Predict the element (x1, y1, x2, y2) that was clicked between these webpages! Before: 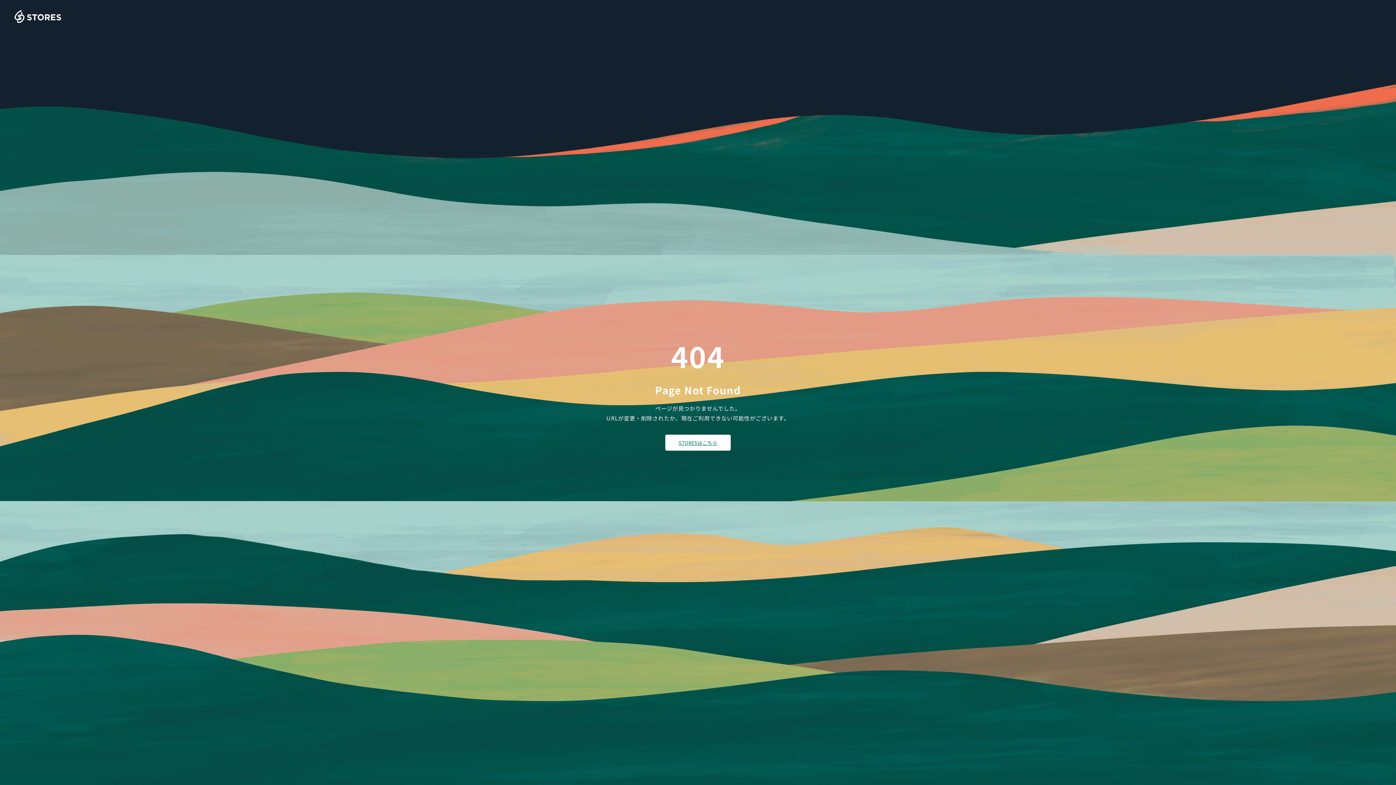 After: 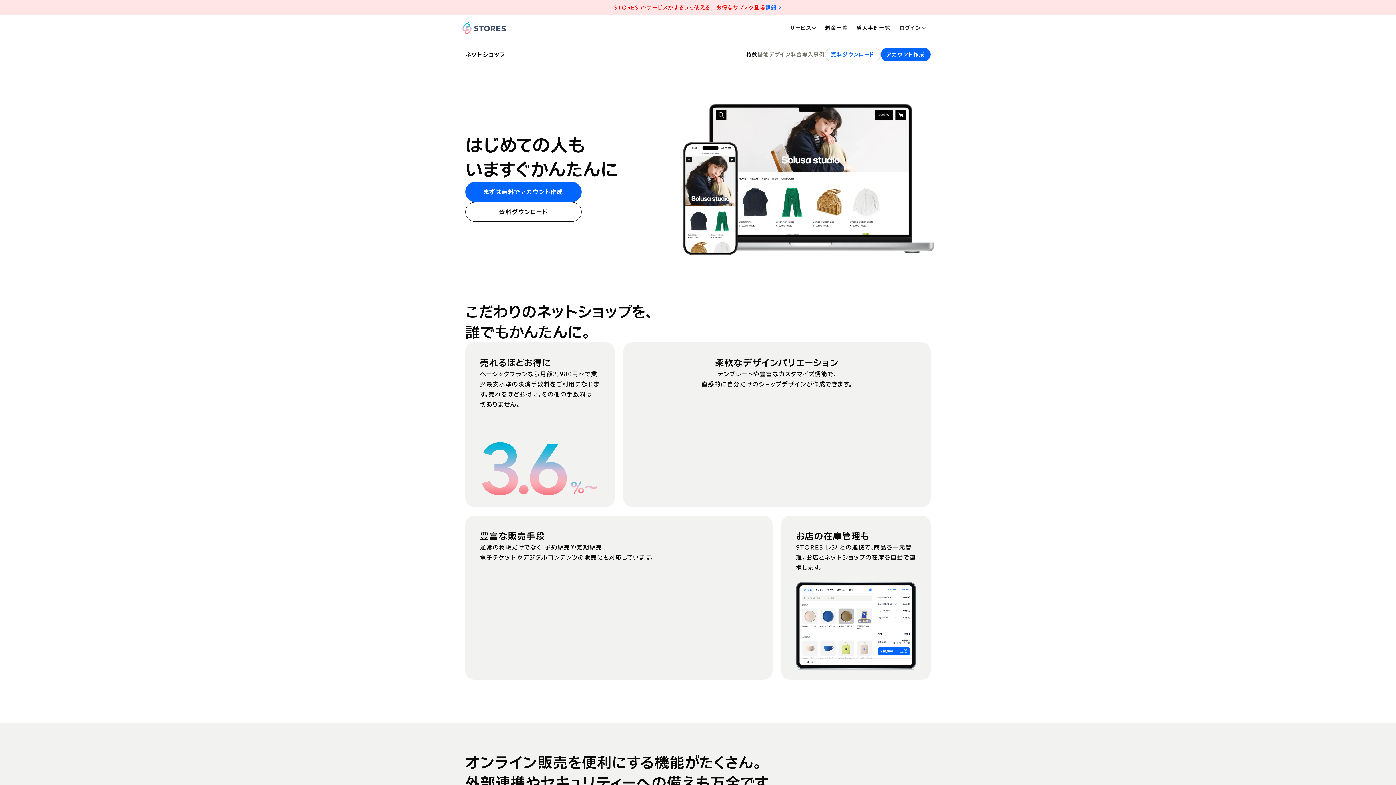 Action: bbox: (665, 434, 730, 450) label: STORESはこちら